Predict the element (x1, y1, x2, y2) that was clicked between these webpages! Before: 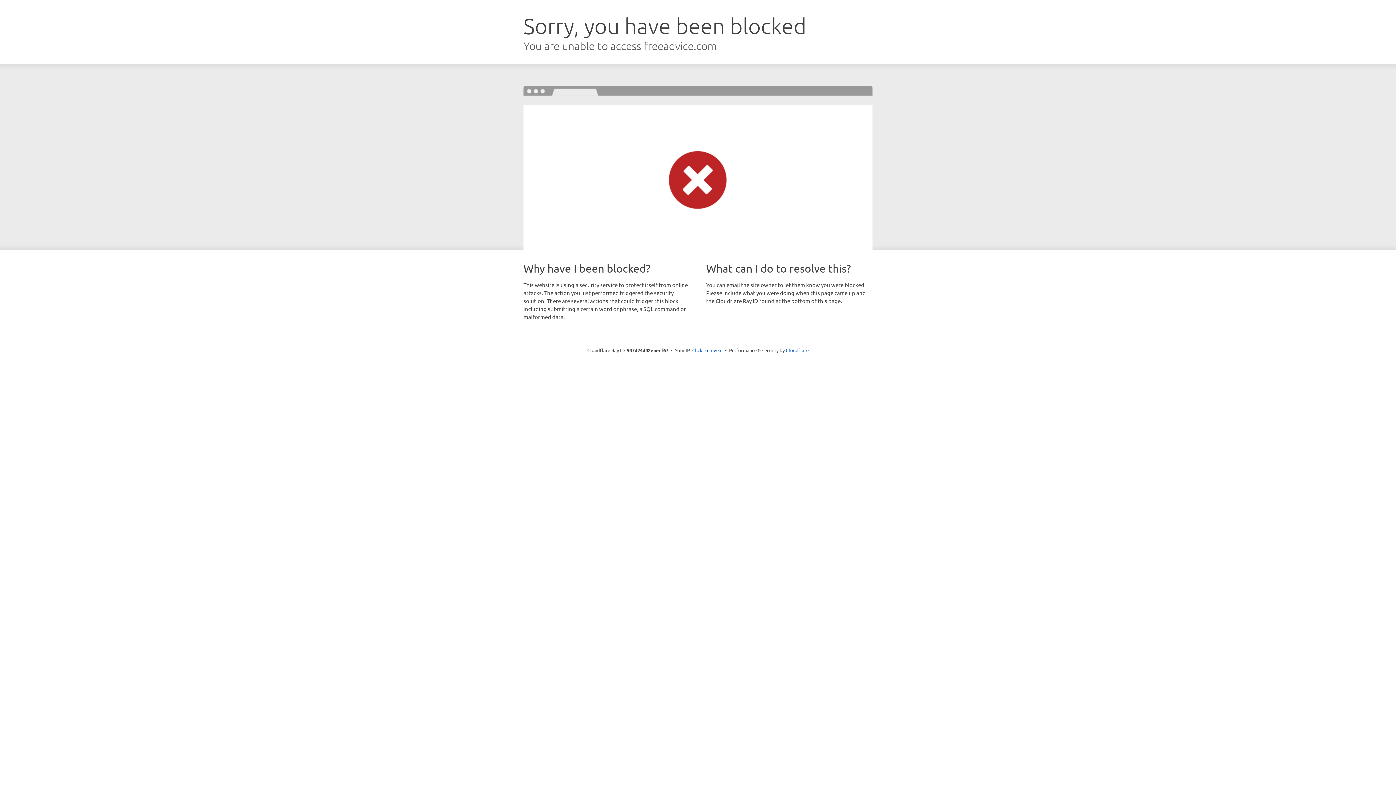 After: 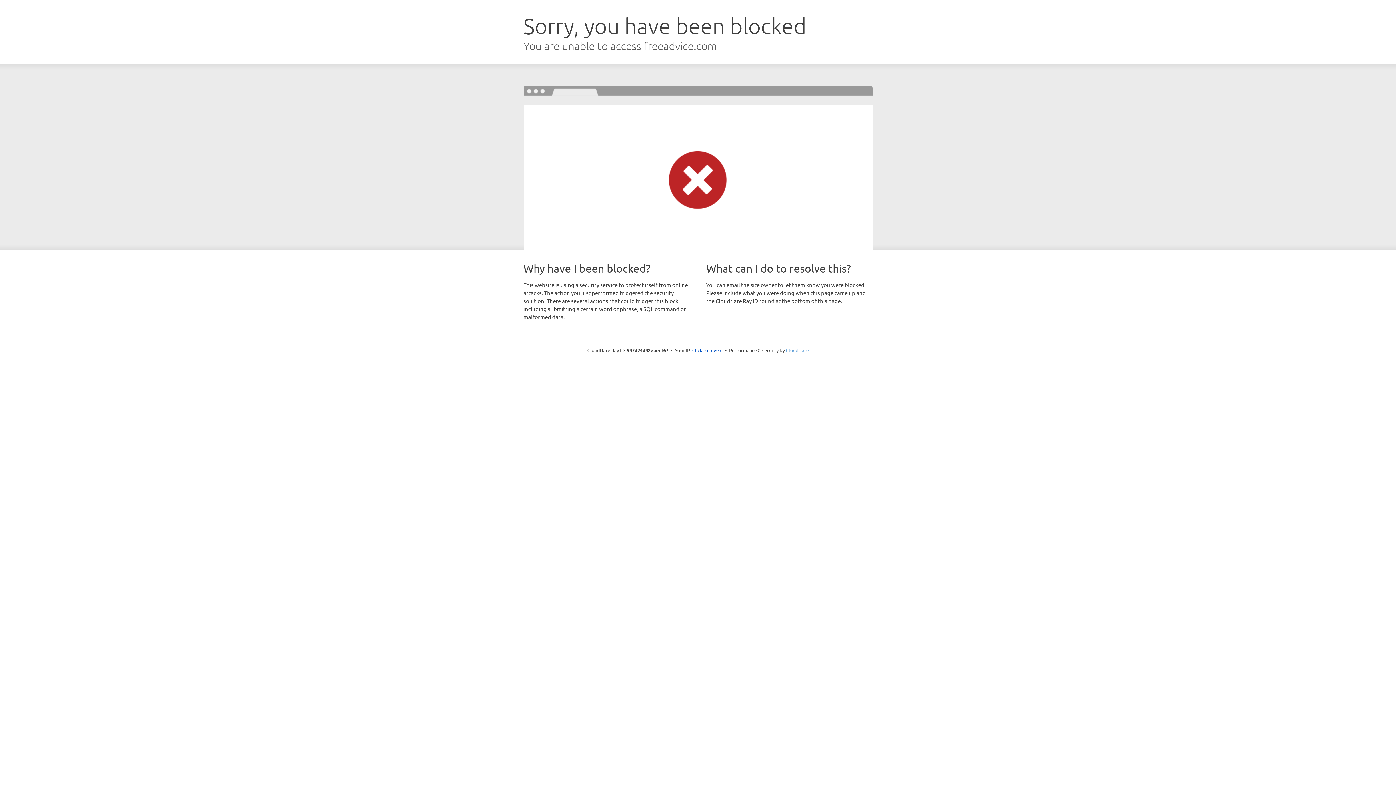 Action: bbox: (786, 347, 808, 353) label: Cloudflare